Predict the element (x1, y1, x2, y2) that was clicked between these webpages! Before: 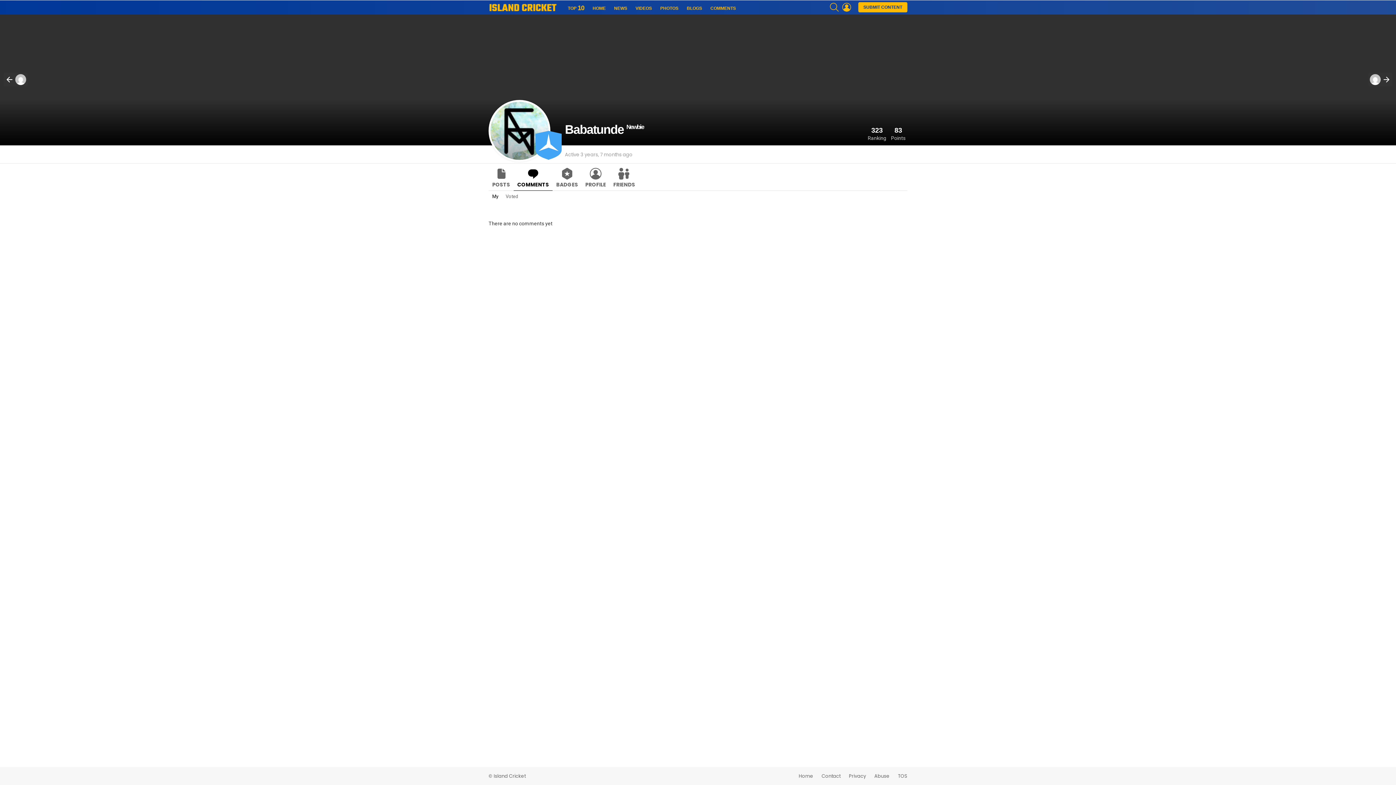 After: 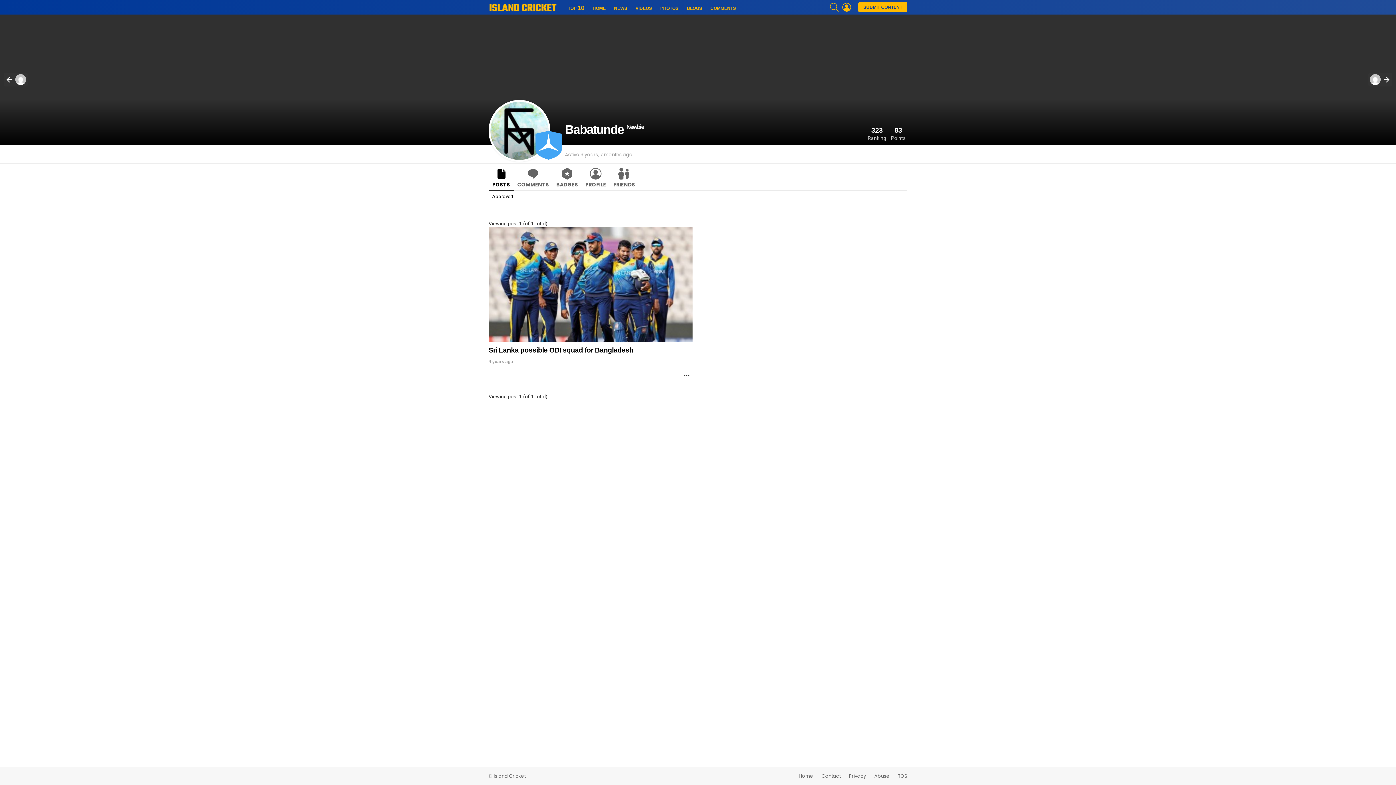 Action: label: POSTS bbox: (488, 163, 513, 190)